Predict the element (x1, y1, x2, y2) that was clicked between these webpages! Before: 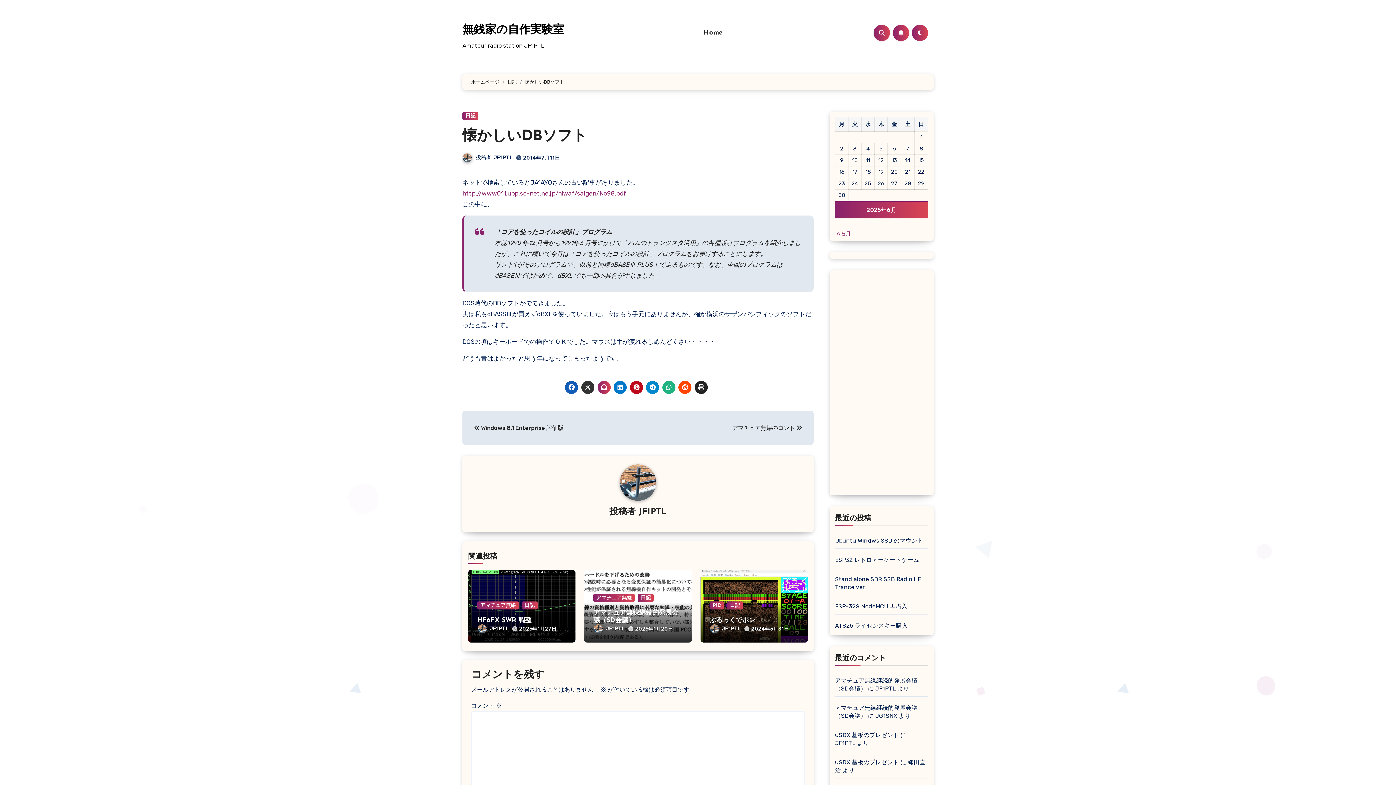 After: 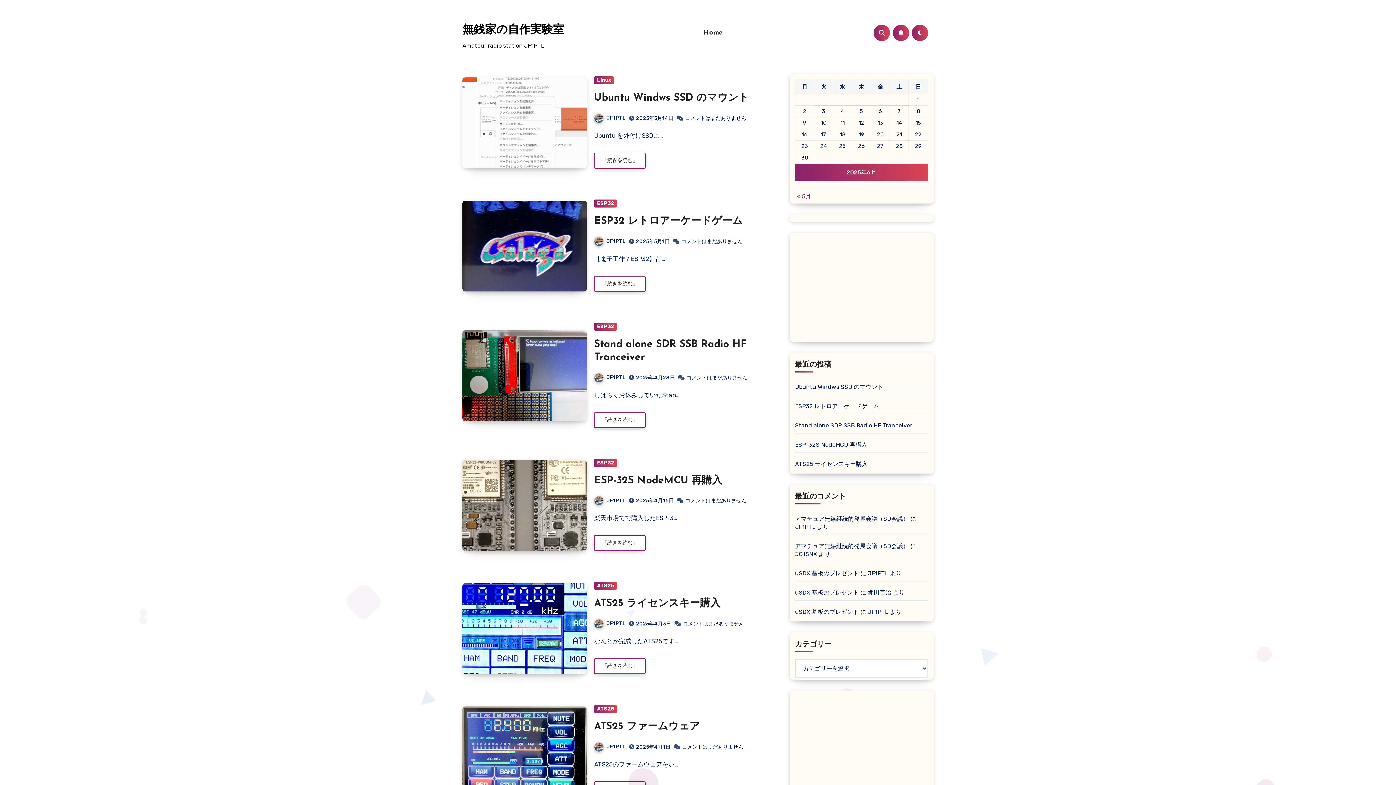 Action: bbox: (462, 24, 564, 36) label: 無銭家の自作実験室